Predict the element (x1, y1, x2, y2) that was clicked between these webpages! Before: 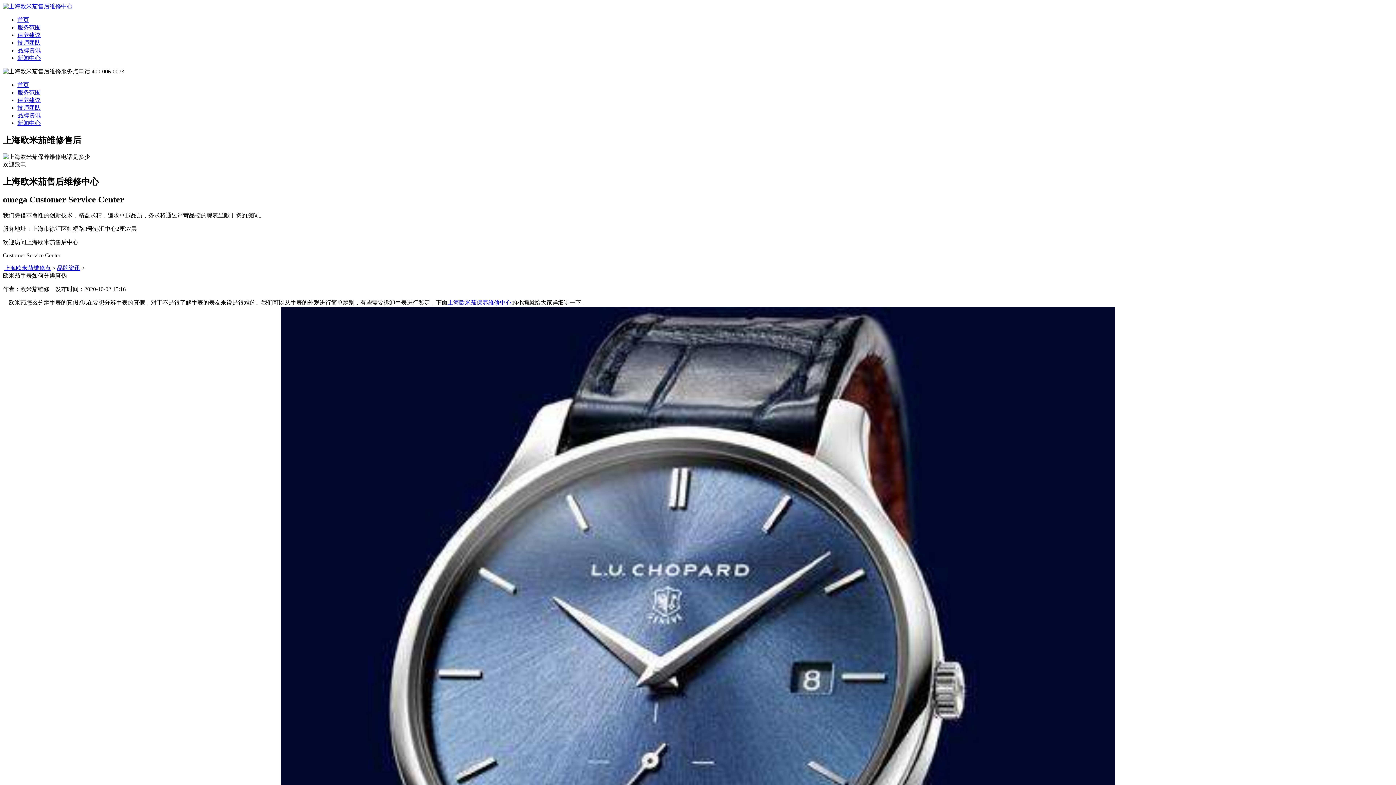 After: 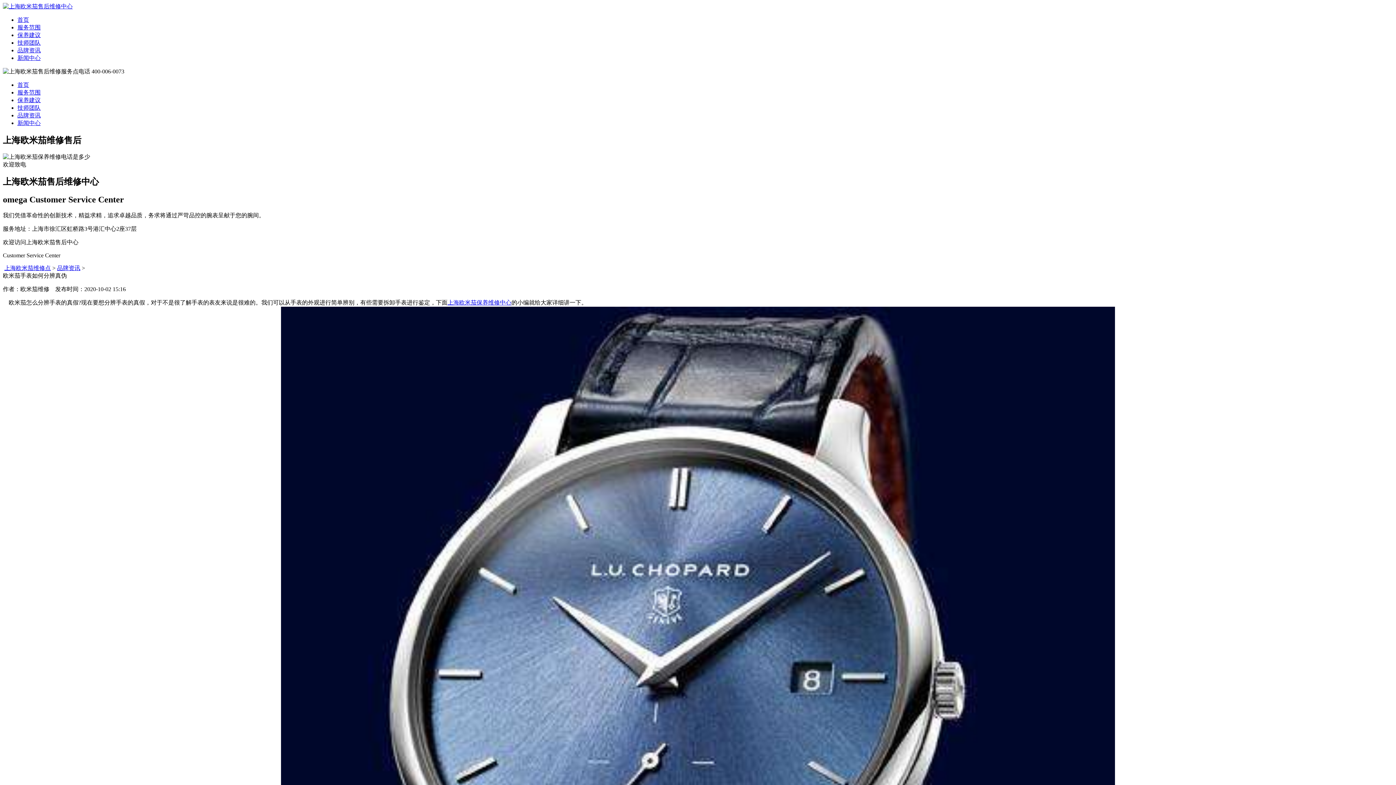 Action: bbox: (2, 3, 72, 9)